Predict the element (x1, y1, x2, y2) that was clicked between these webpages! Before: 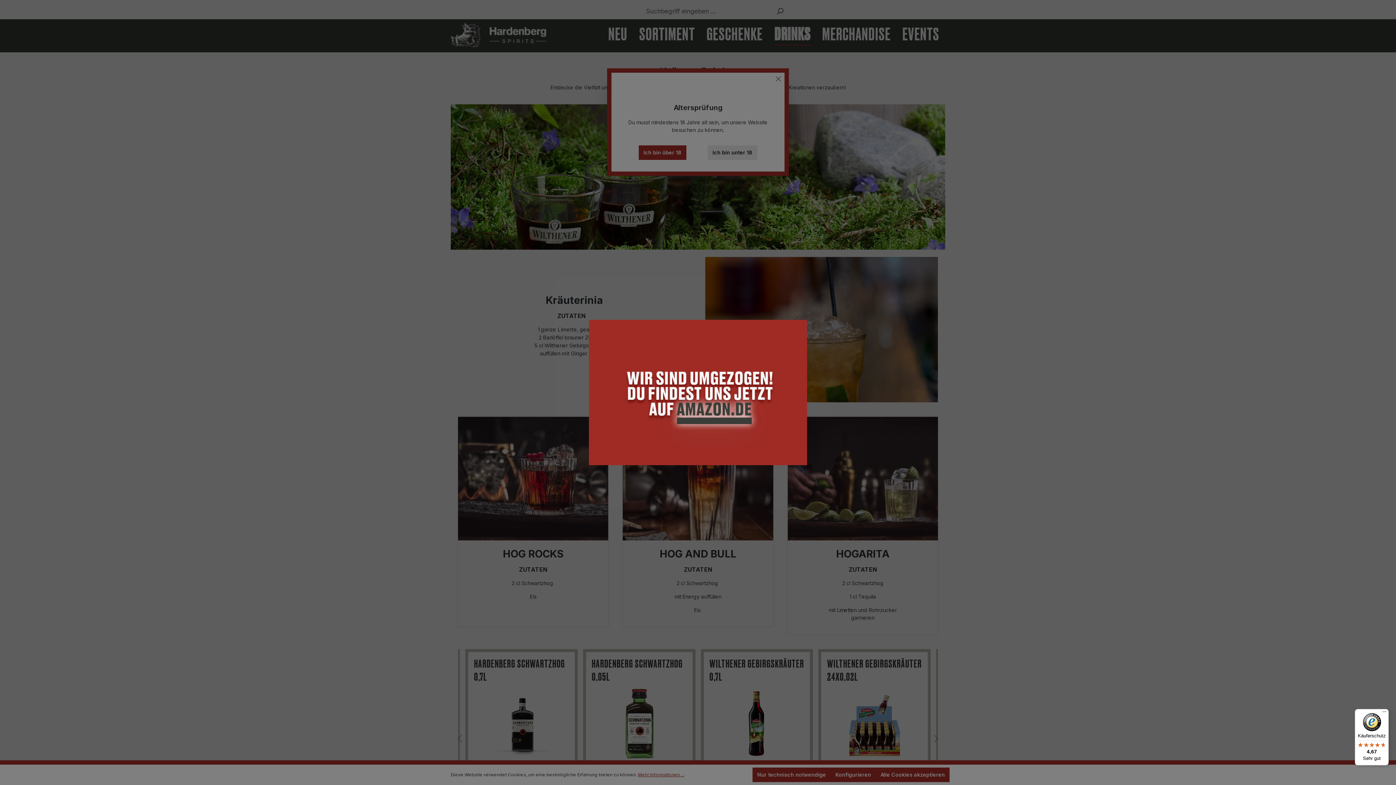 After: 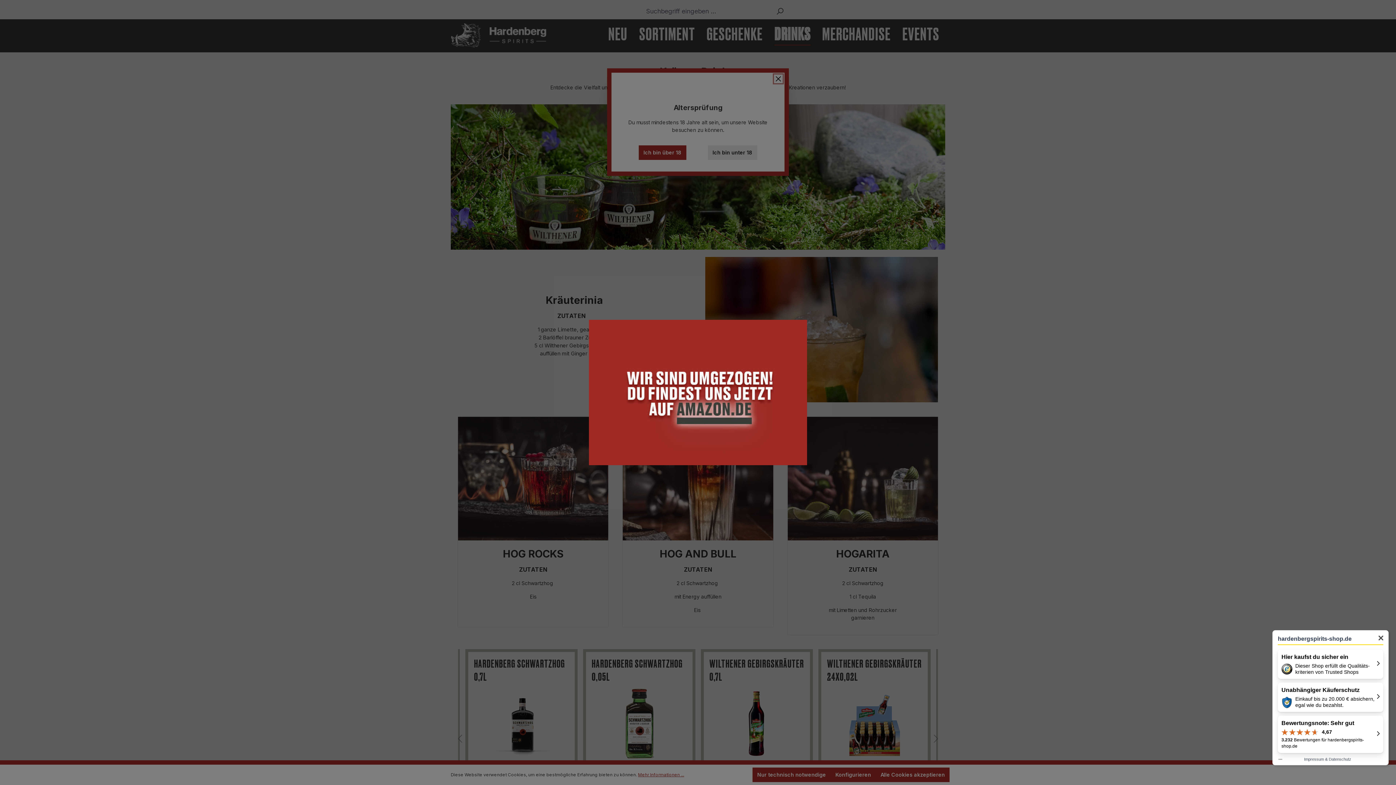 Action: bbox: (1355, 709, 1389, 765) label: Käuferschutz

4,67

Sehr gut